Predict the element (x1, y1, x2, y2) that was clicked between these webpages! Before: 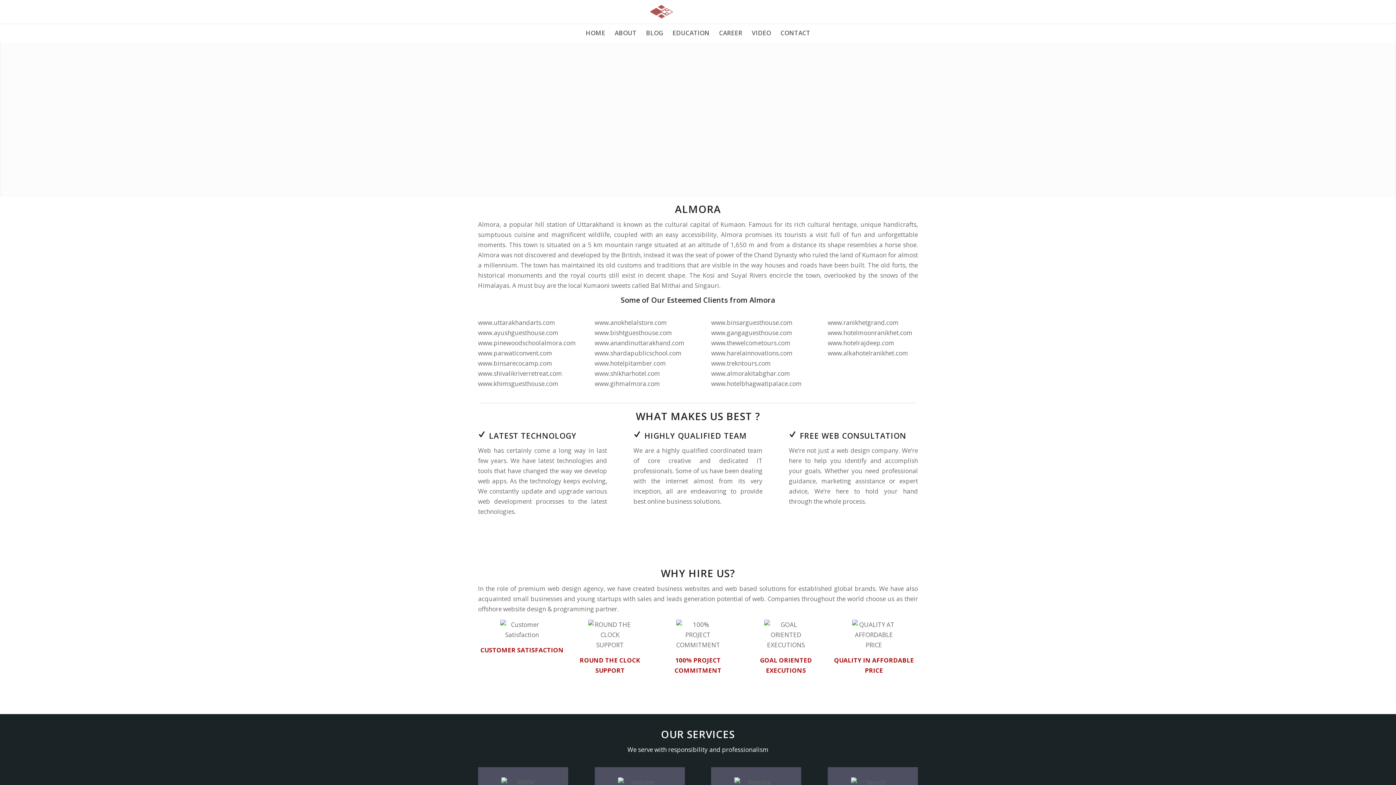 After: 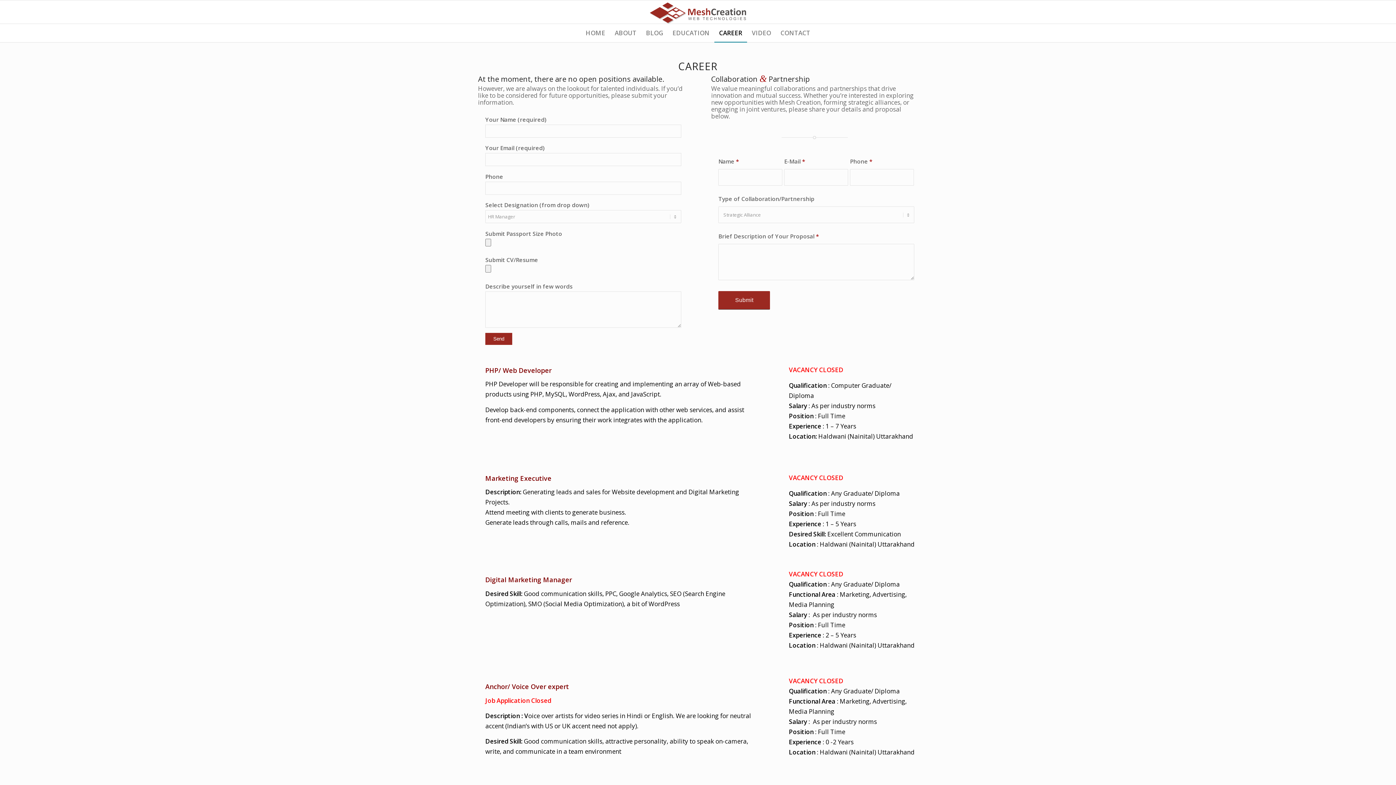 Action: bbox: (714, 24, 747, 42) label: CAREER